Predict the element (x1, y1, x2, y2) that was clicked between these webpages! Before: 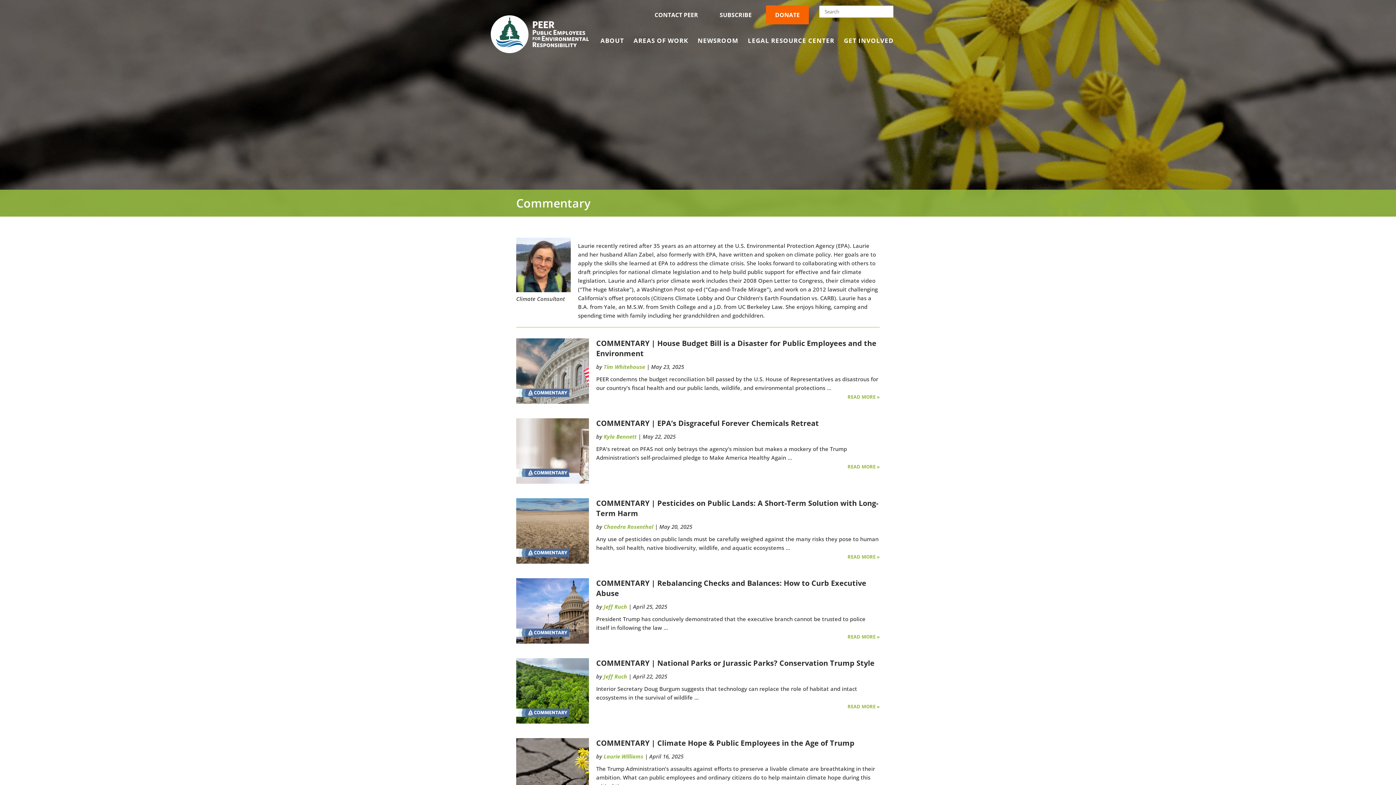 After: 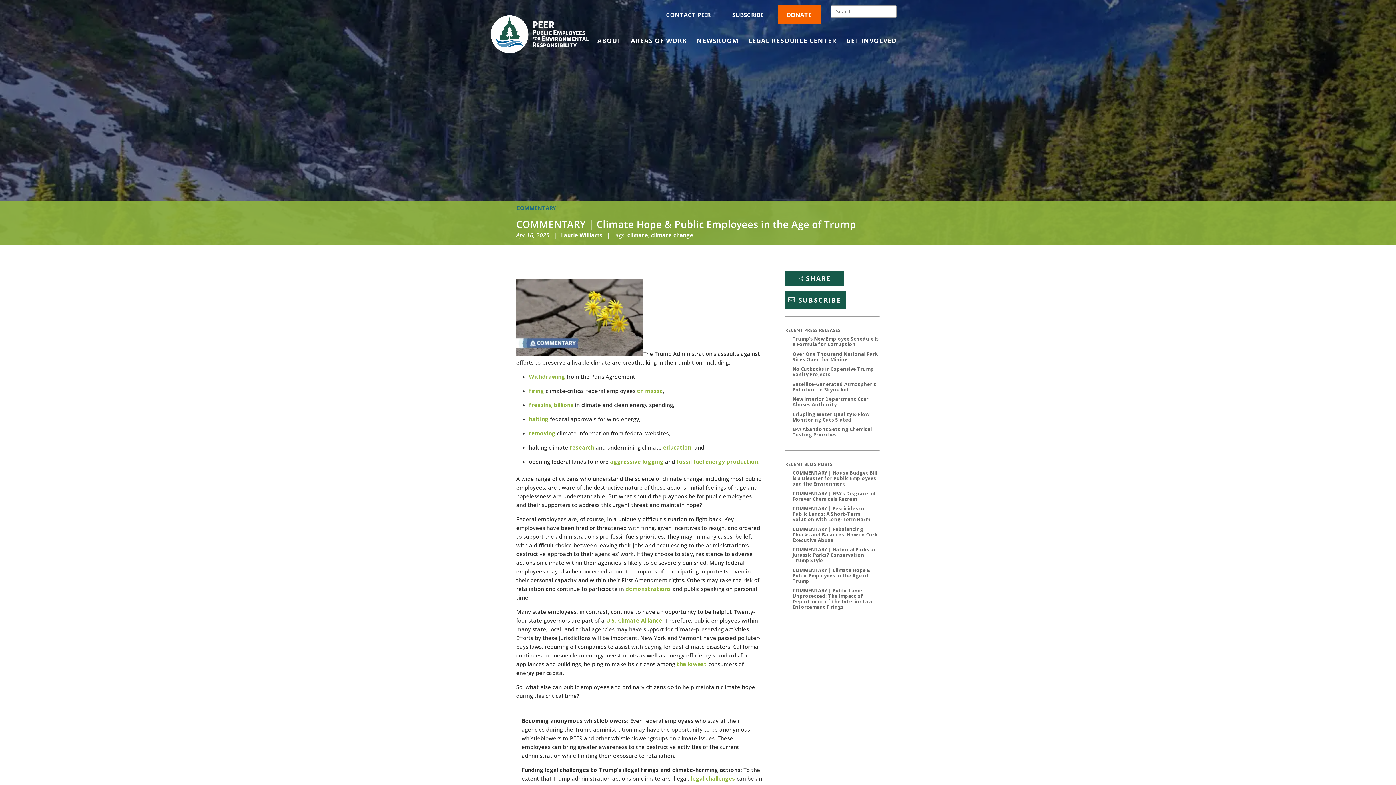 Action: bbox: (596, 738, 854, 748) label: COMMENTARY | Climate Hope & Public Employees in the Age of Trump